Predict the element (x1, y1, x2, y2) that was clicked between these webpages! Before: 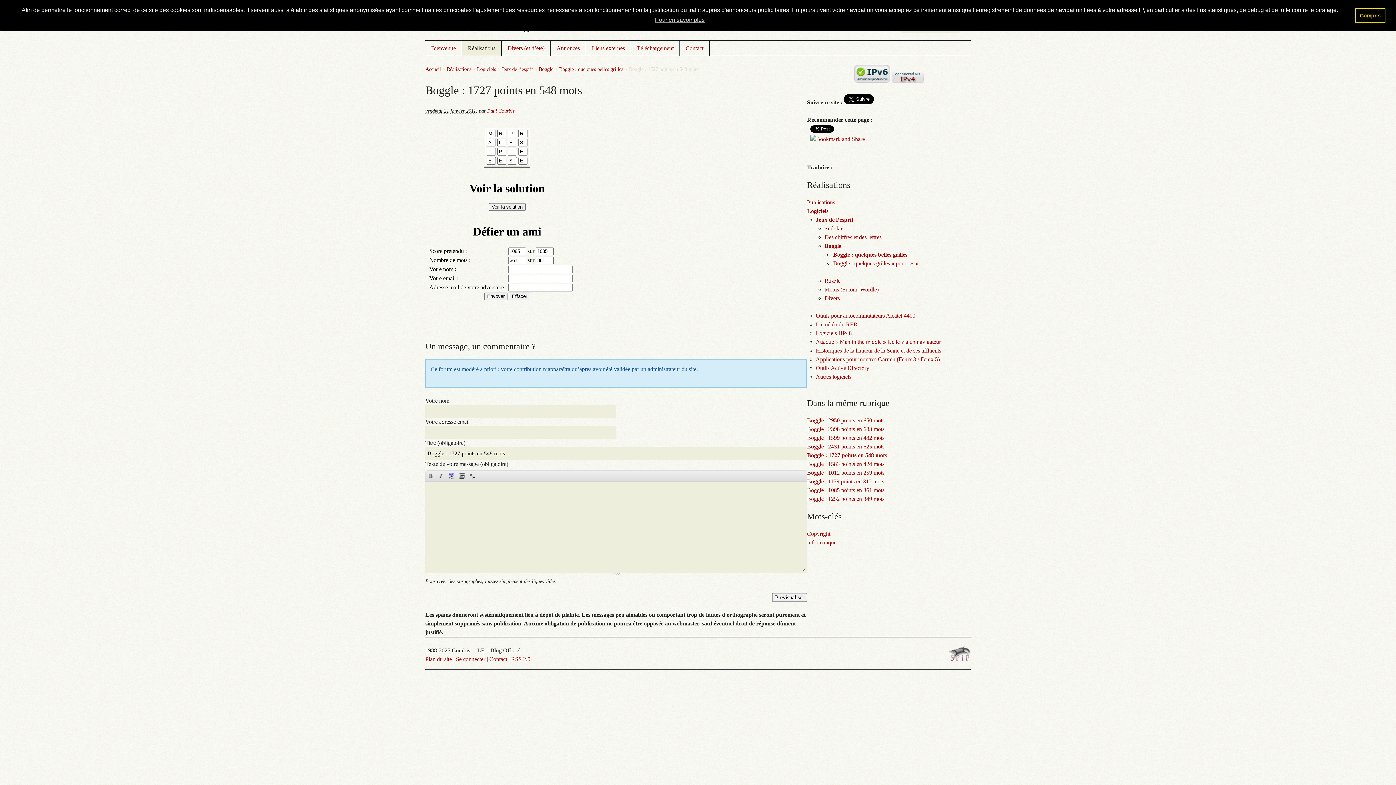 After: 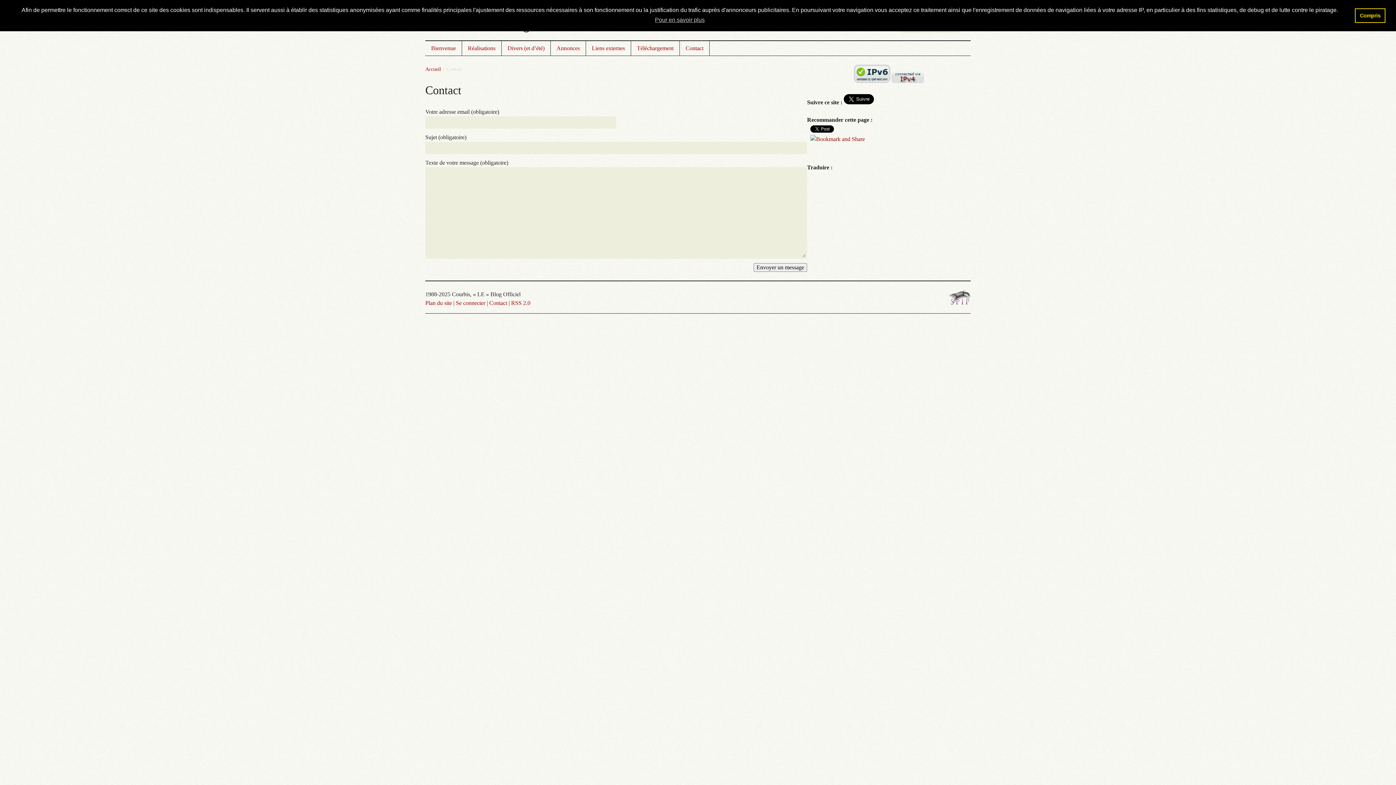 Action: bbox: (489, 656, 507, 662) label: Contact